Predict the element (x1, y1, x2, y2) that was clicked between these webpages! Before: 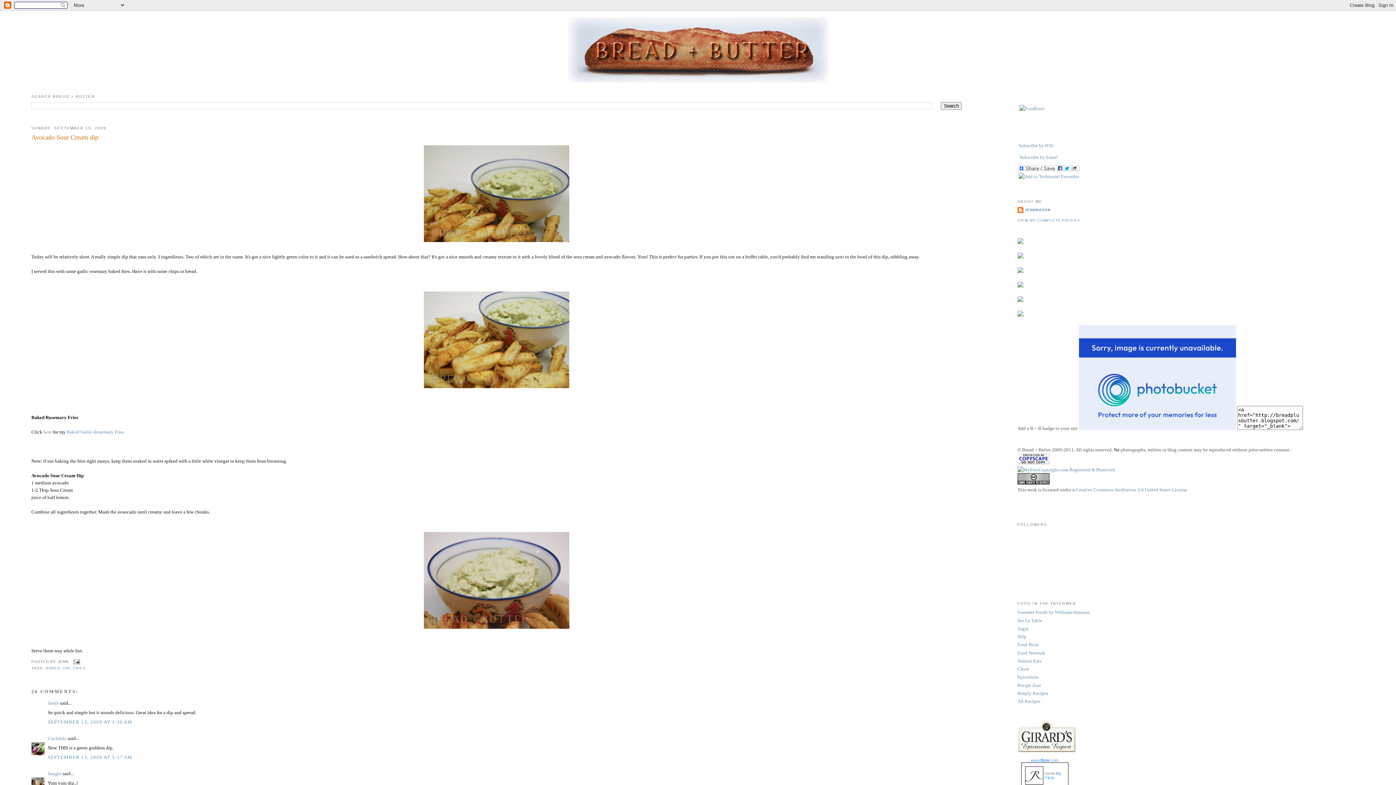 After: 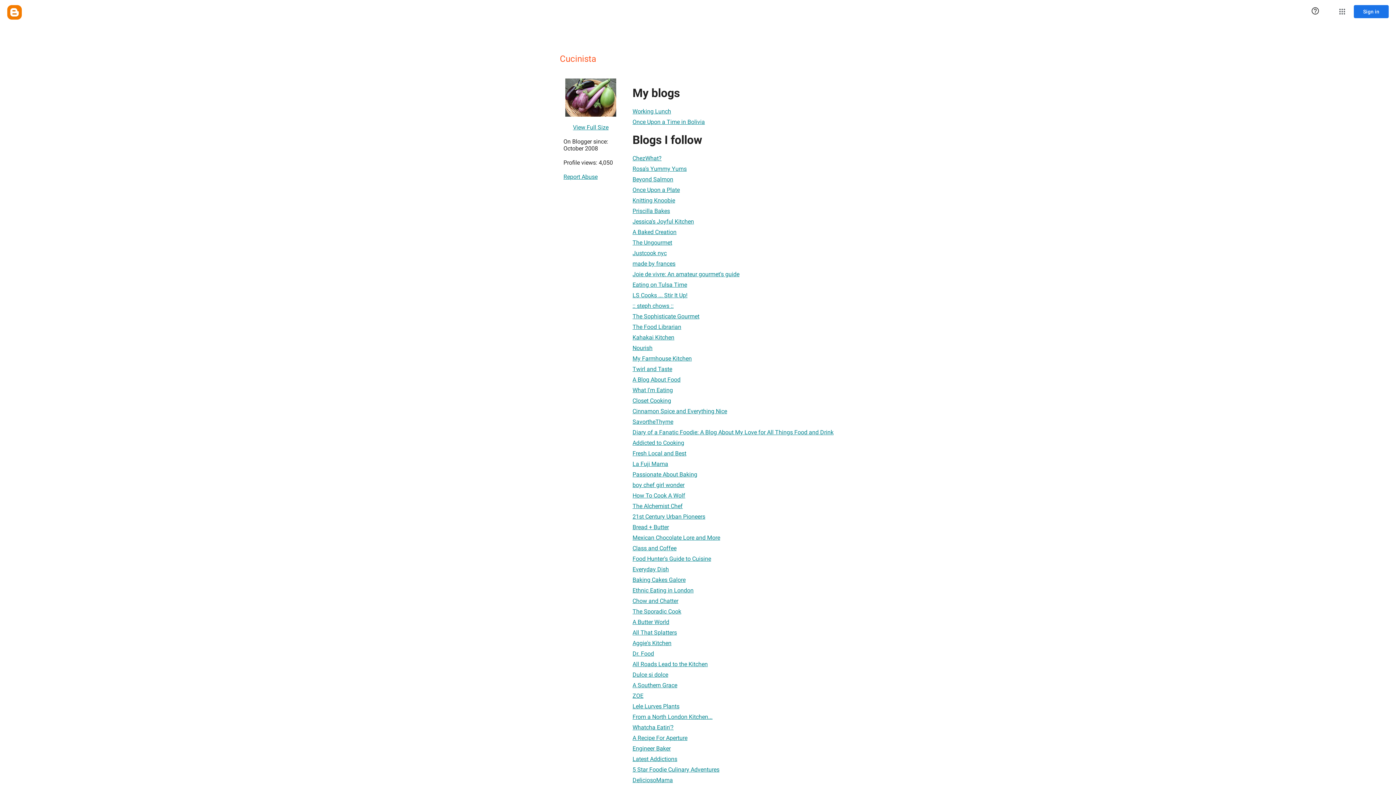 Action: label: Cucinista bbox: (47, 735, 66, 741)